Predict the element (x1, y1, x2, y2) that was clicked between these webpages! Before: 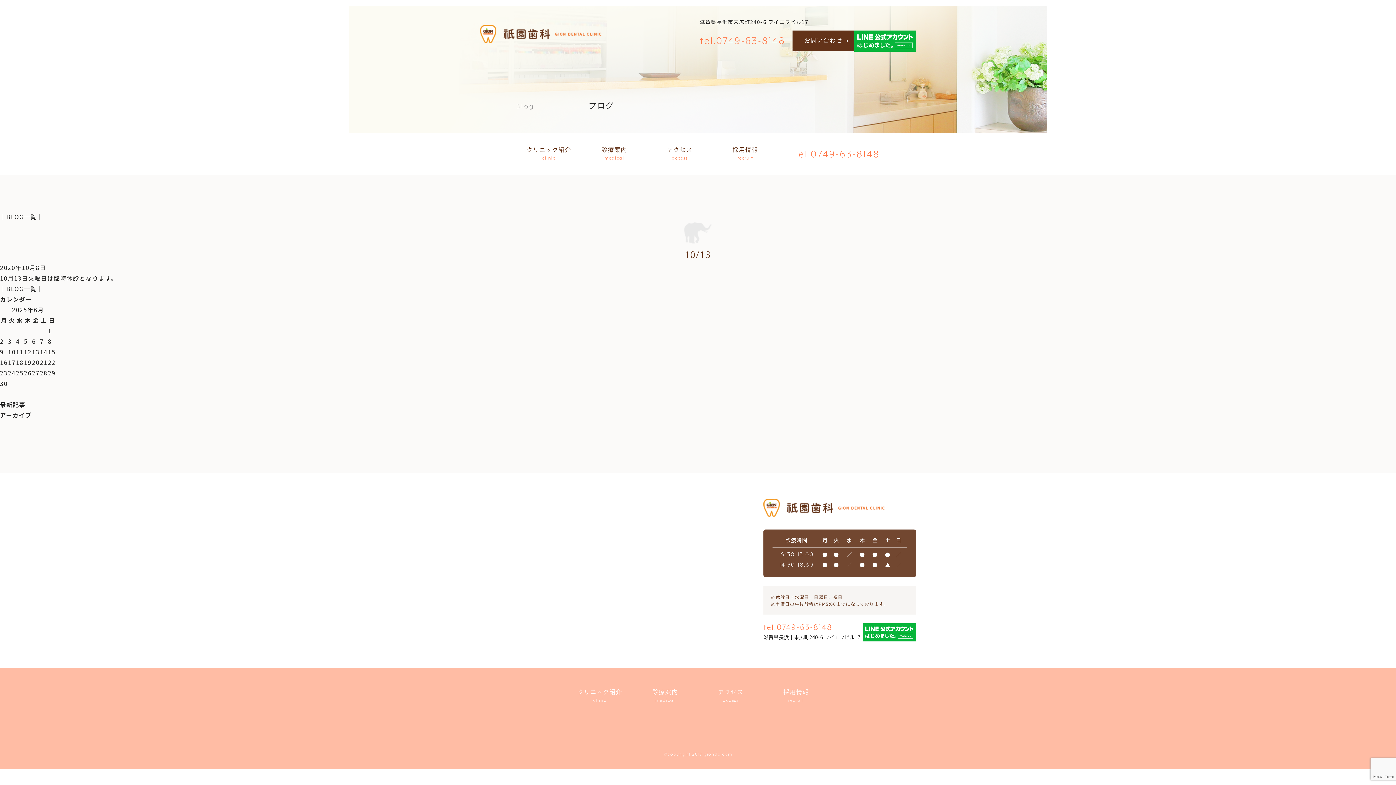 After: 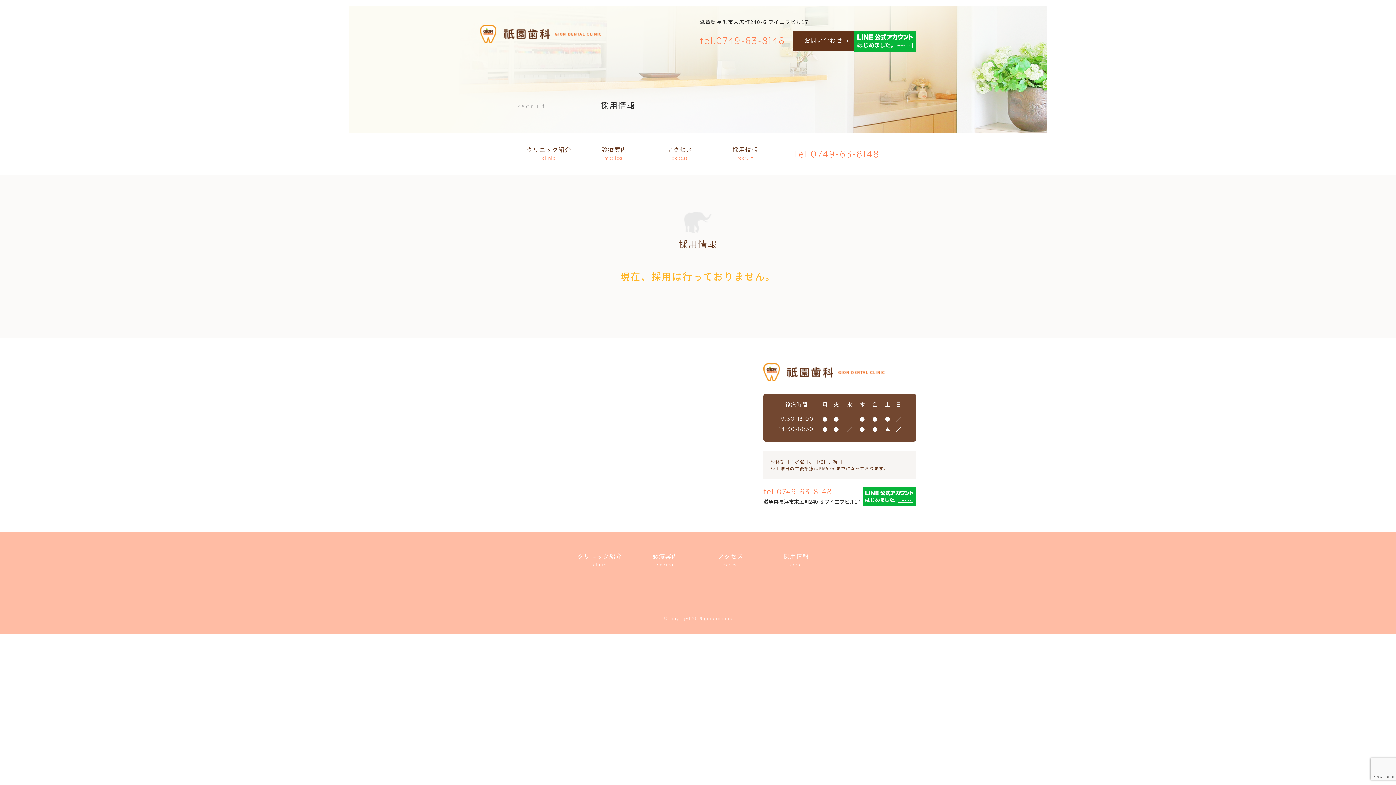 Action: bbox: (763, 690, 829, 703) label: 採用情報
recruit